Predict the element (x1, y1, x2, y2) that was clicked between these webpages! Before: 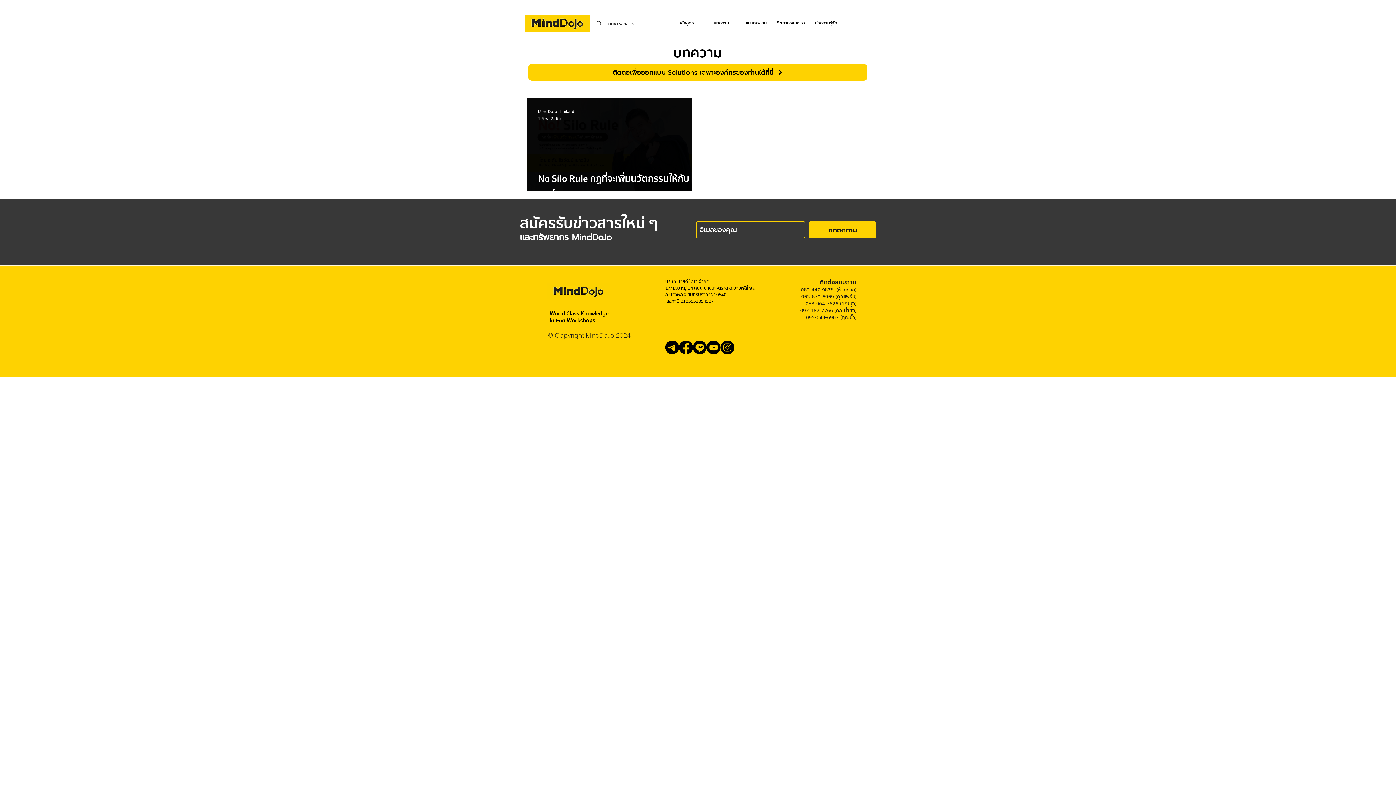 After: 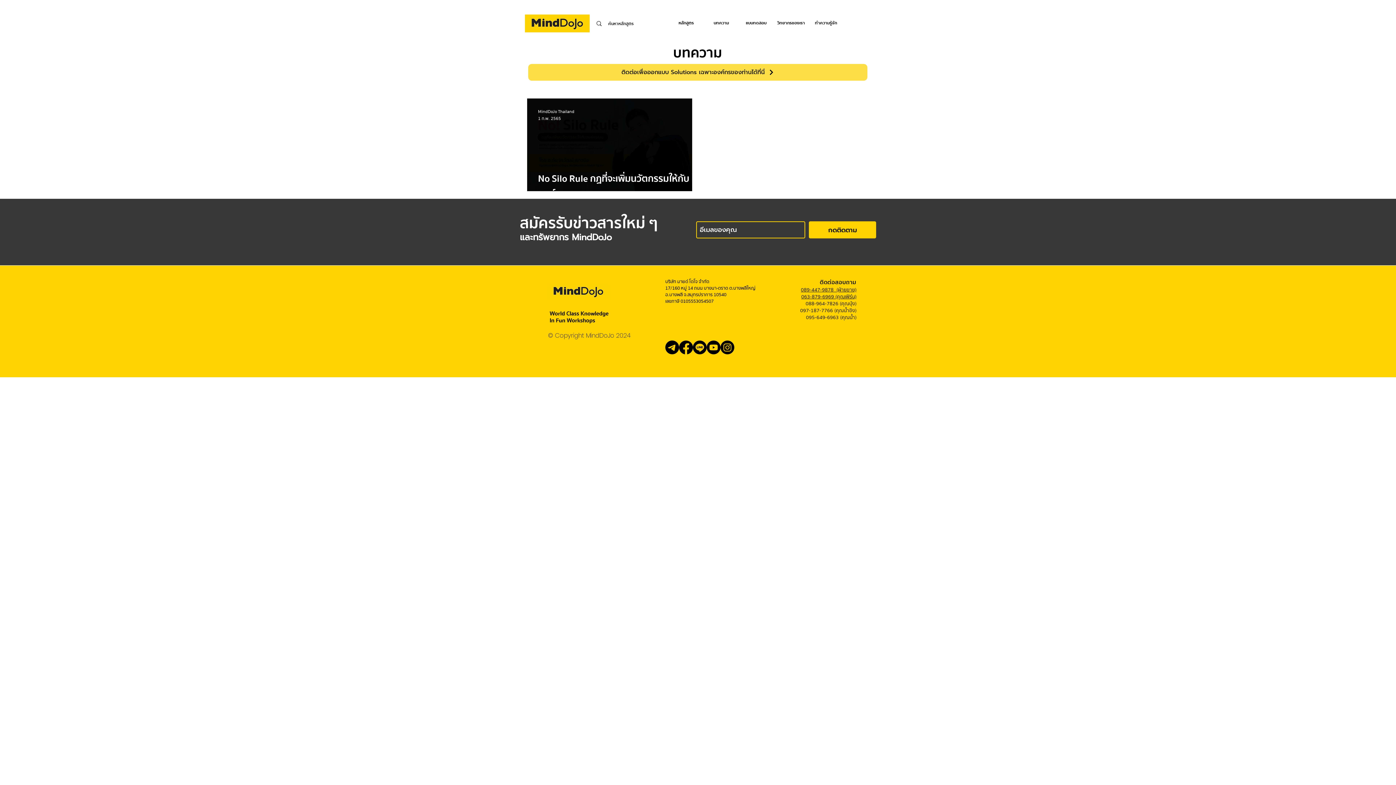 Action: bbox: (528, 64, 867, 80) label: ติดต่อเพื่อออกแบบ Solutions เฉพาะองค์กรของท่านได้ที่นี่